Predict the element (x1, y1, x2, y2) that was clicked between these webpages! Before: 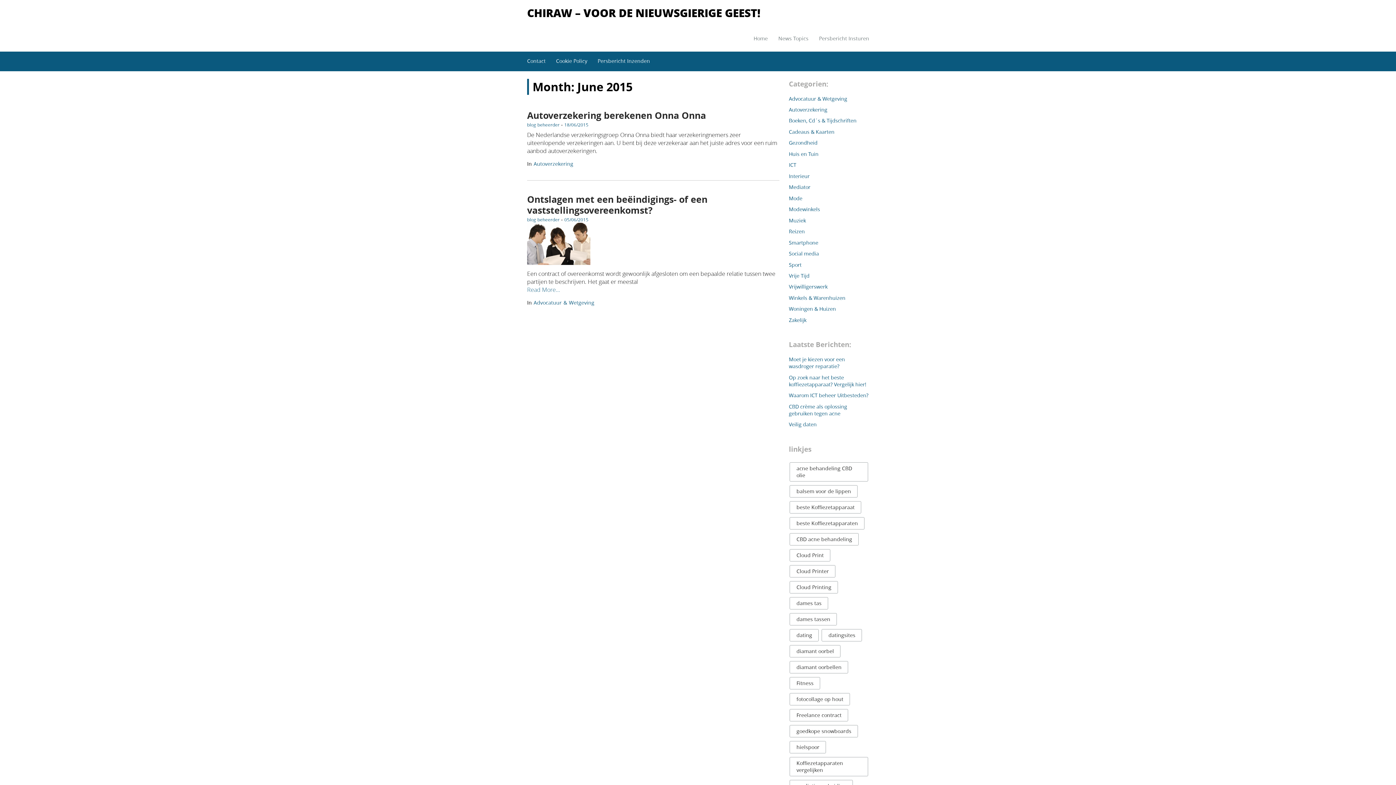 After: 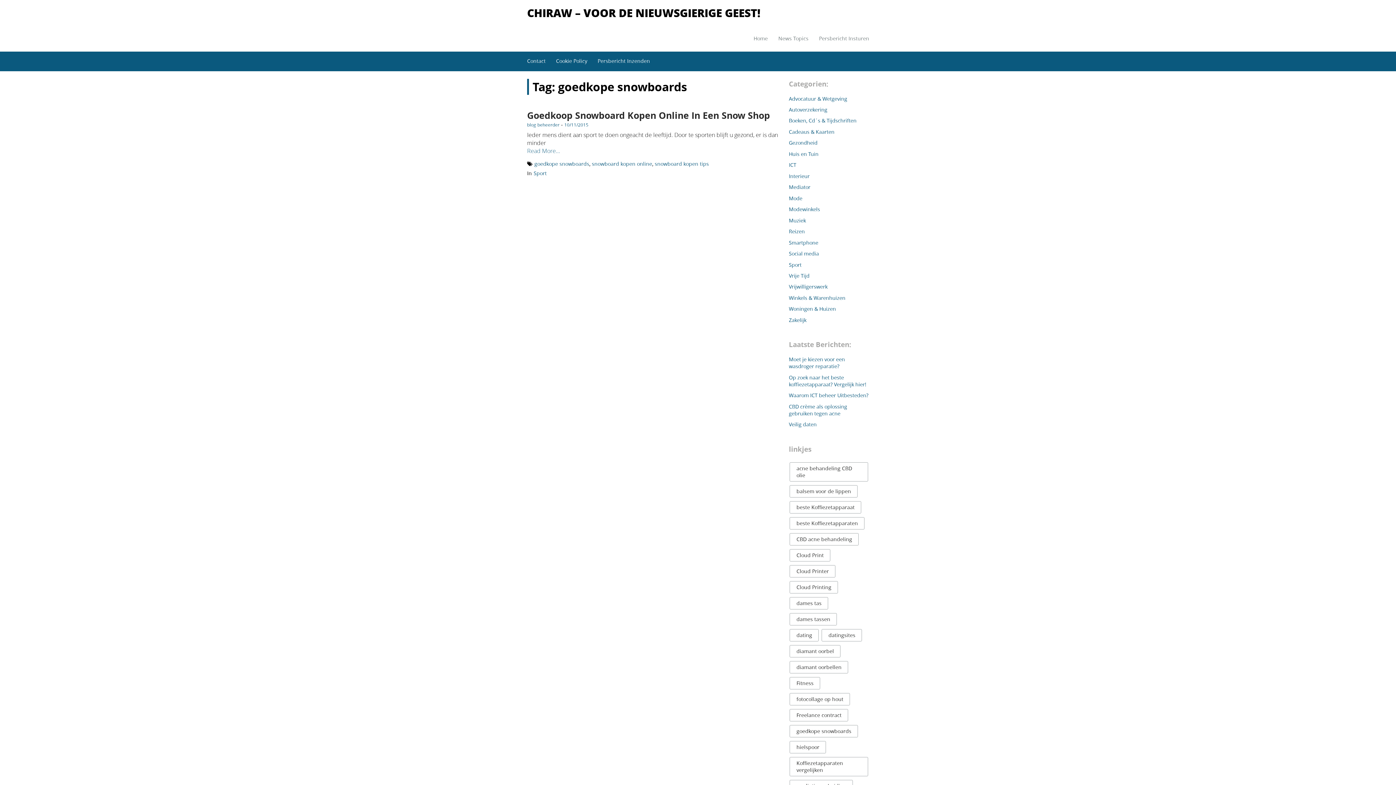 Action: bbox: (789, 725, 858, 737) label: goedkope snowboards (1 item)